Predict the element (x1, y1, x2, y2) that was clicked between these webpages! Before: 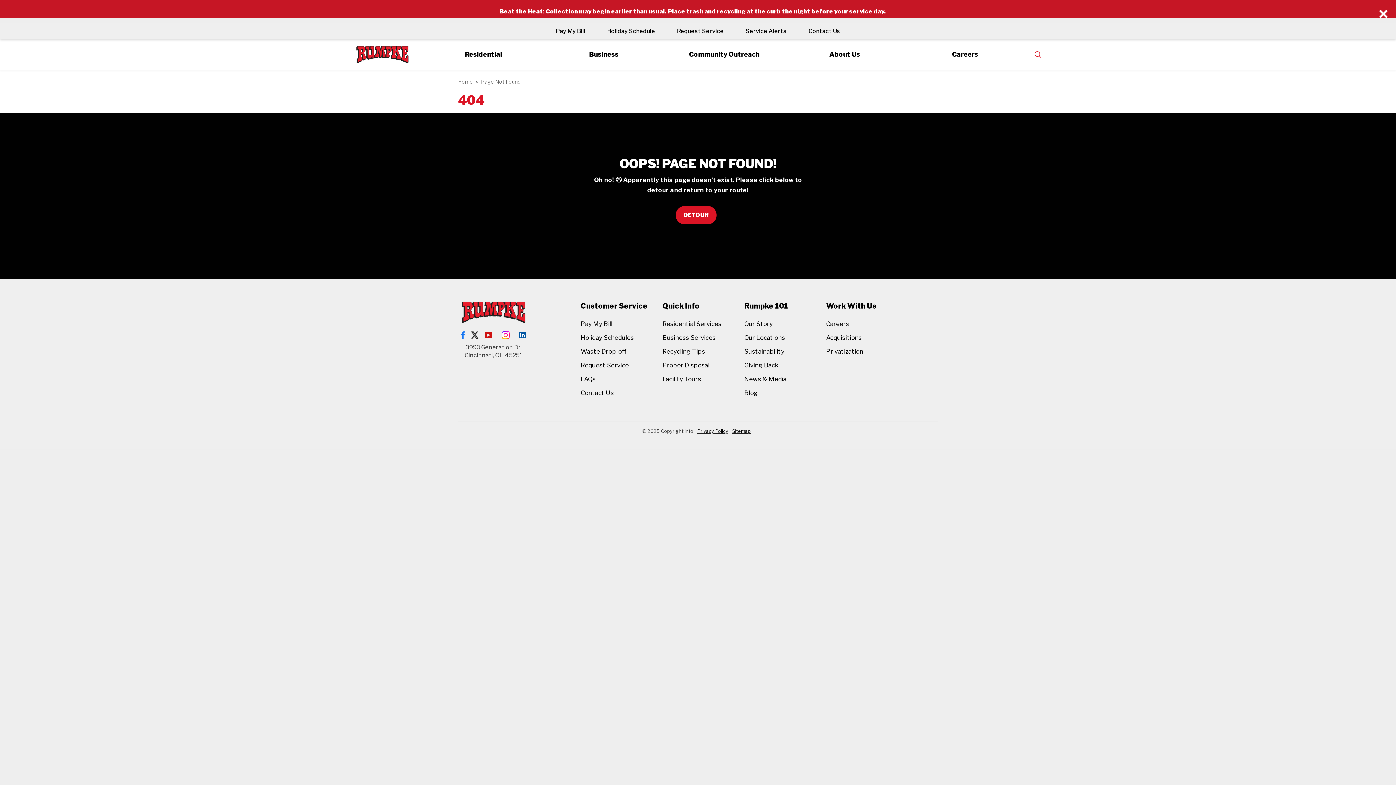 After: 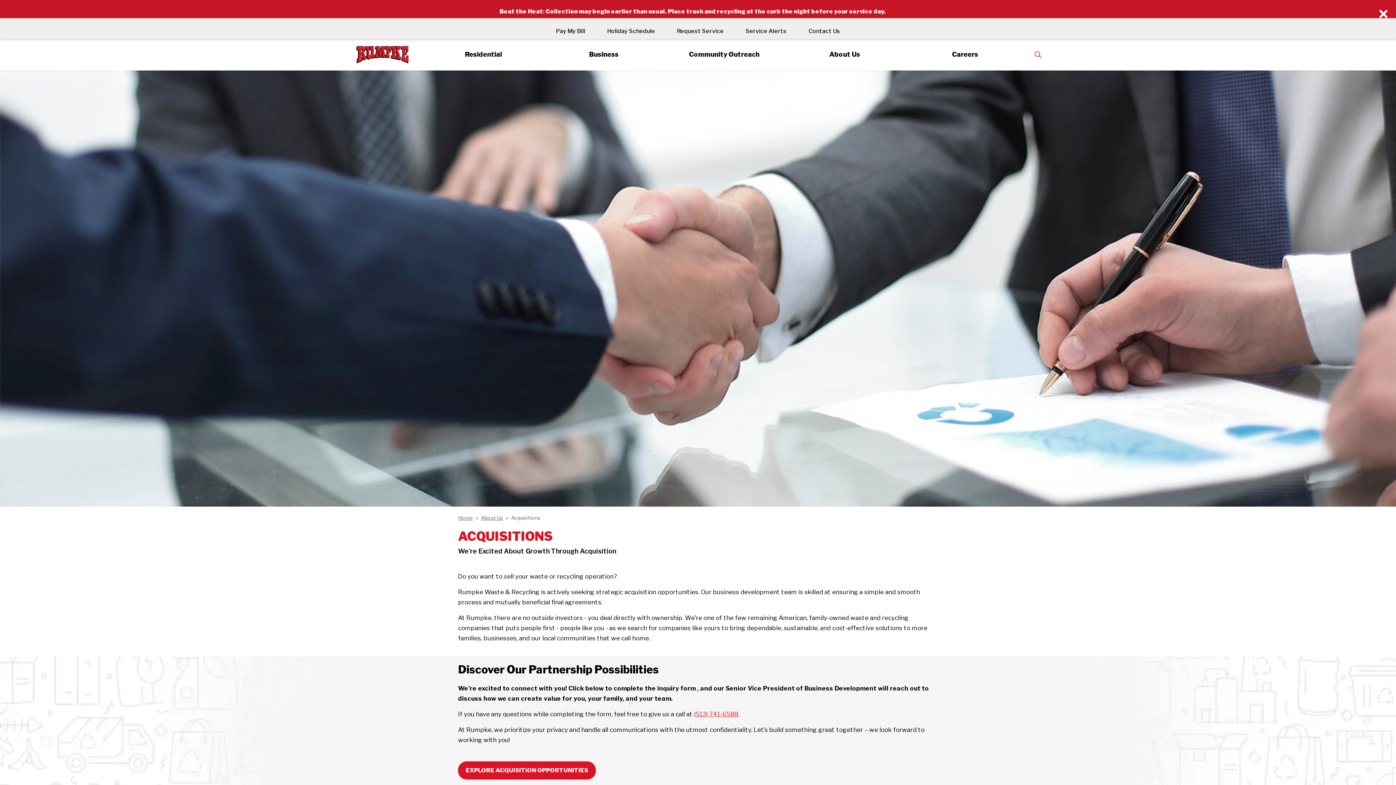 Action: bbox: (826, 332, 897, 342) label: Acquisitions